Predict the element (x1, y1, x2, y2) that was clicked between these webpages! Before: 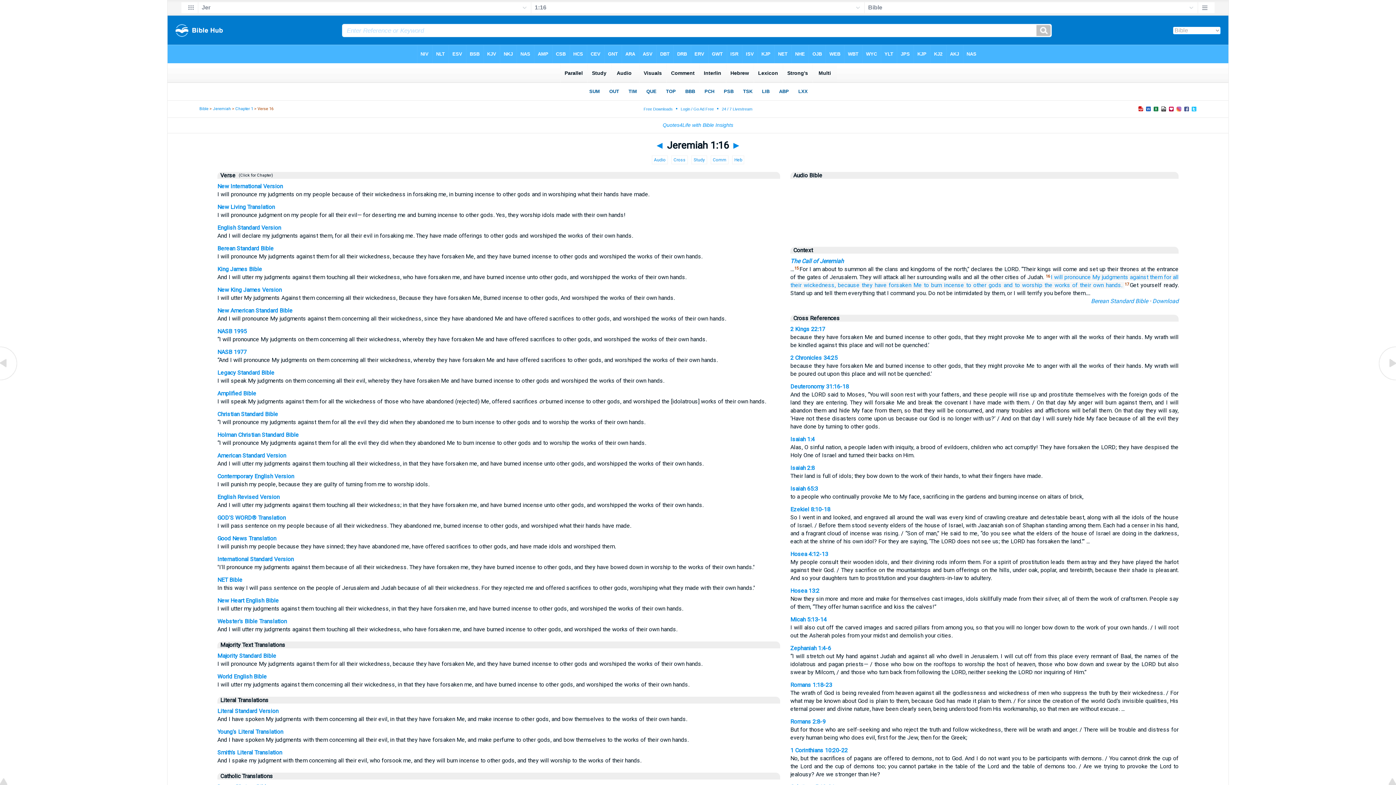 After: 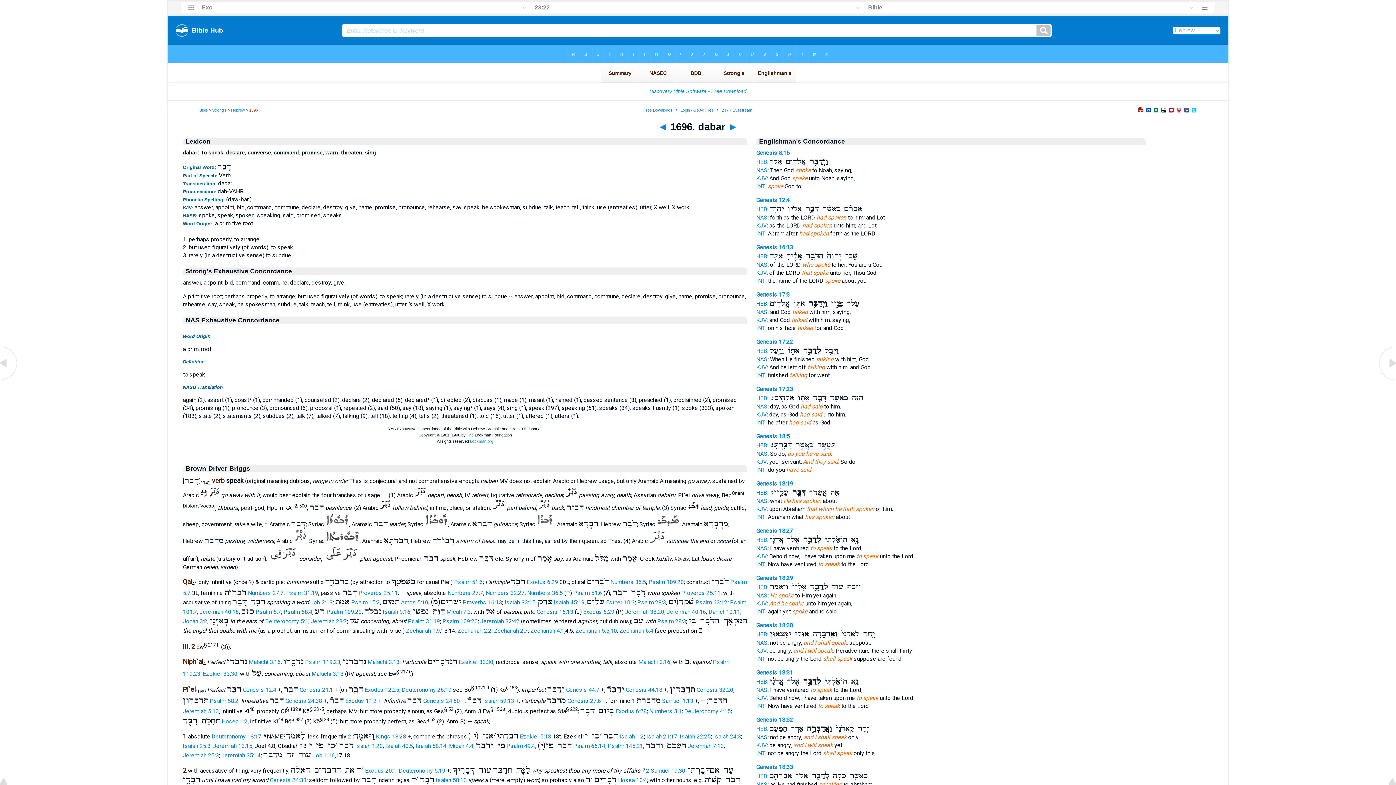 Action: label: I will pronounce bbox: (1051, 273, 1091, 280)